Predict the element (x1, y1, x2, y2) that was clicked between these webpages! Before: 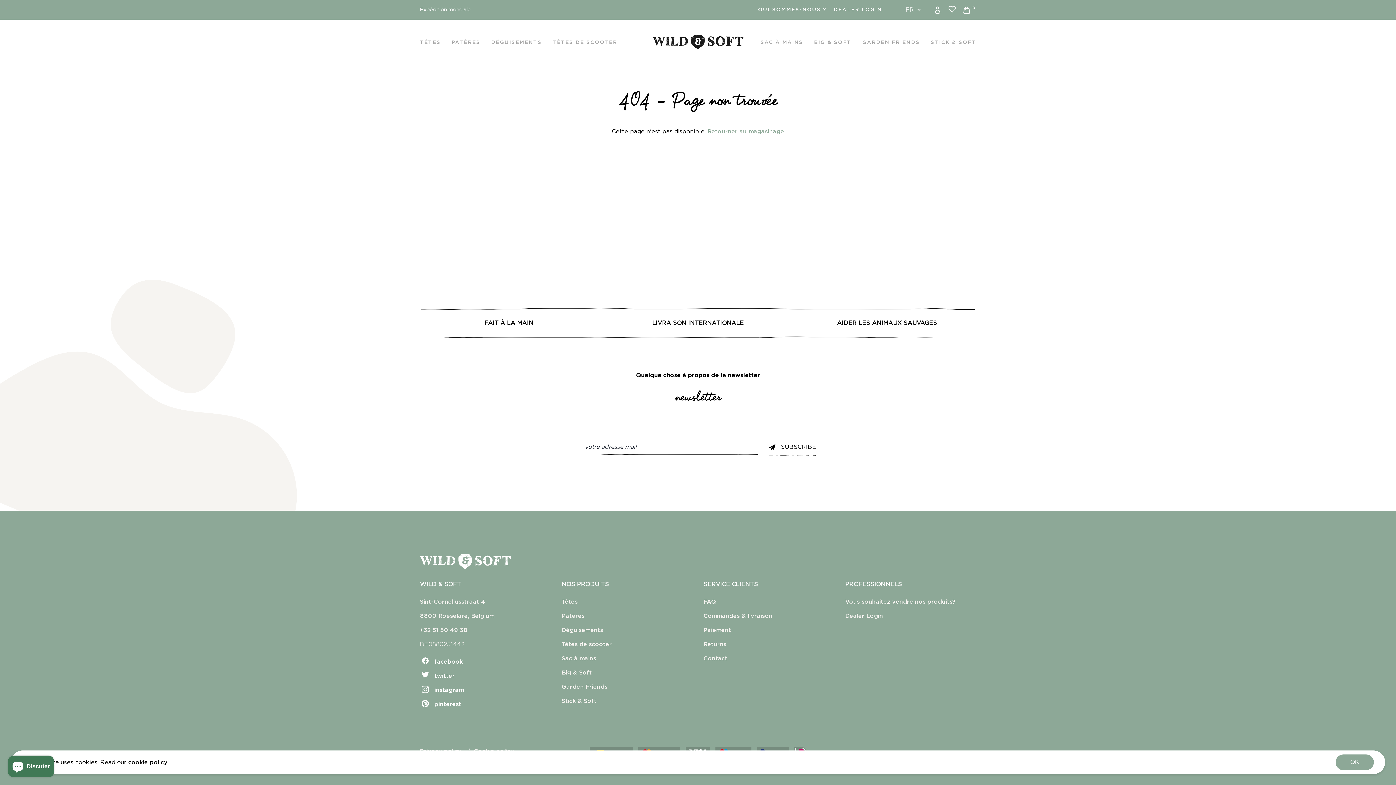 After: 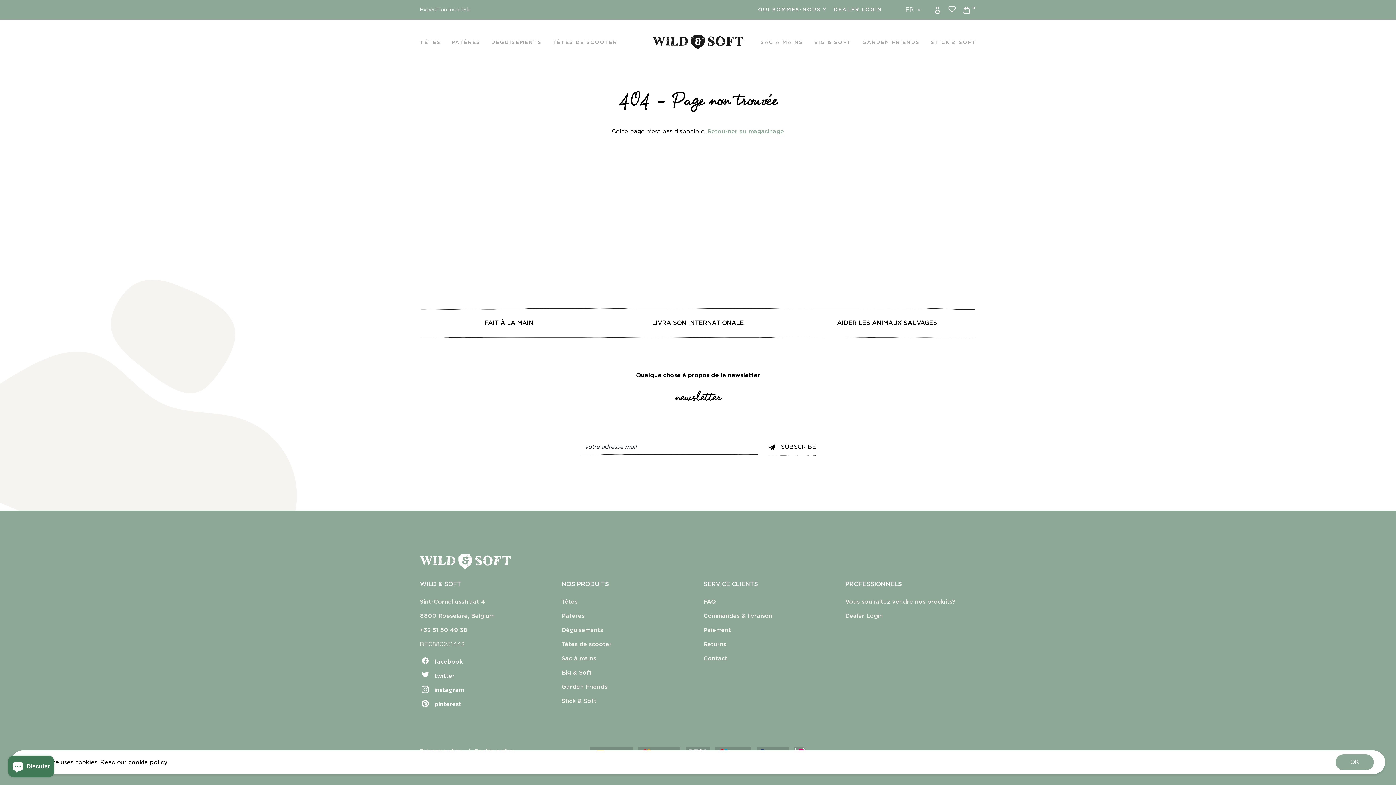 Action: bbox: (420, 627, 467, 633) label: +32 51 50 49 38